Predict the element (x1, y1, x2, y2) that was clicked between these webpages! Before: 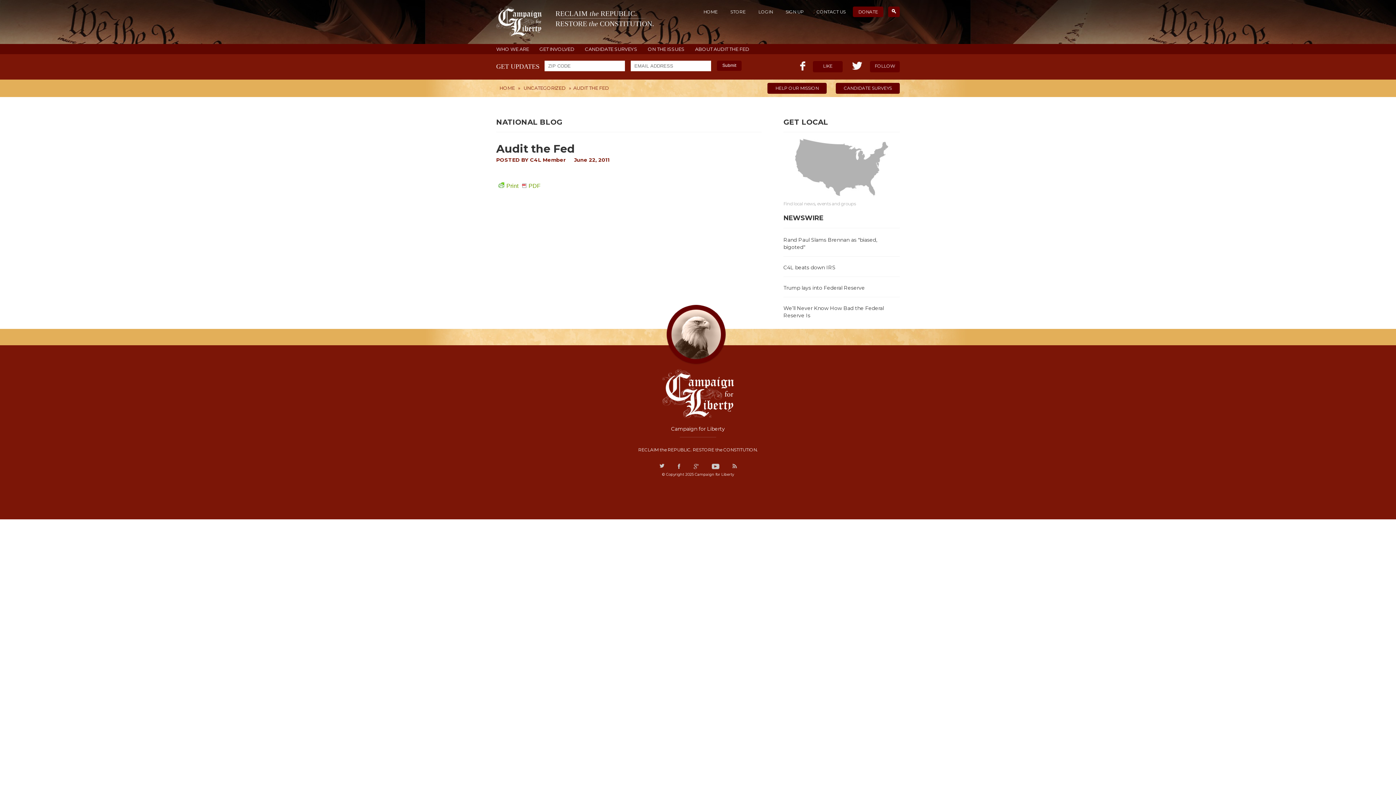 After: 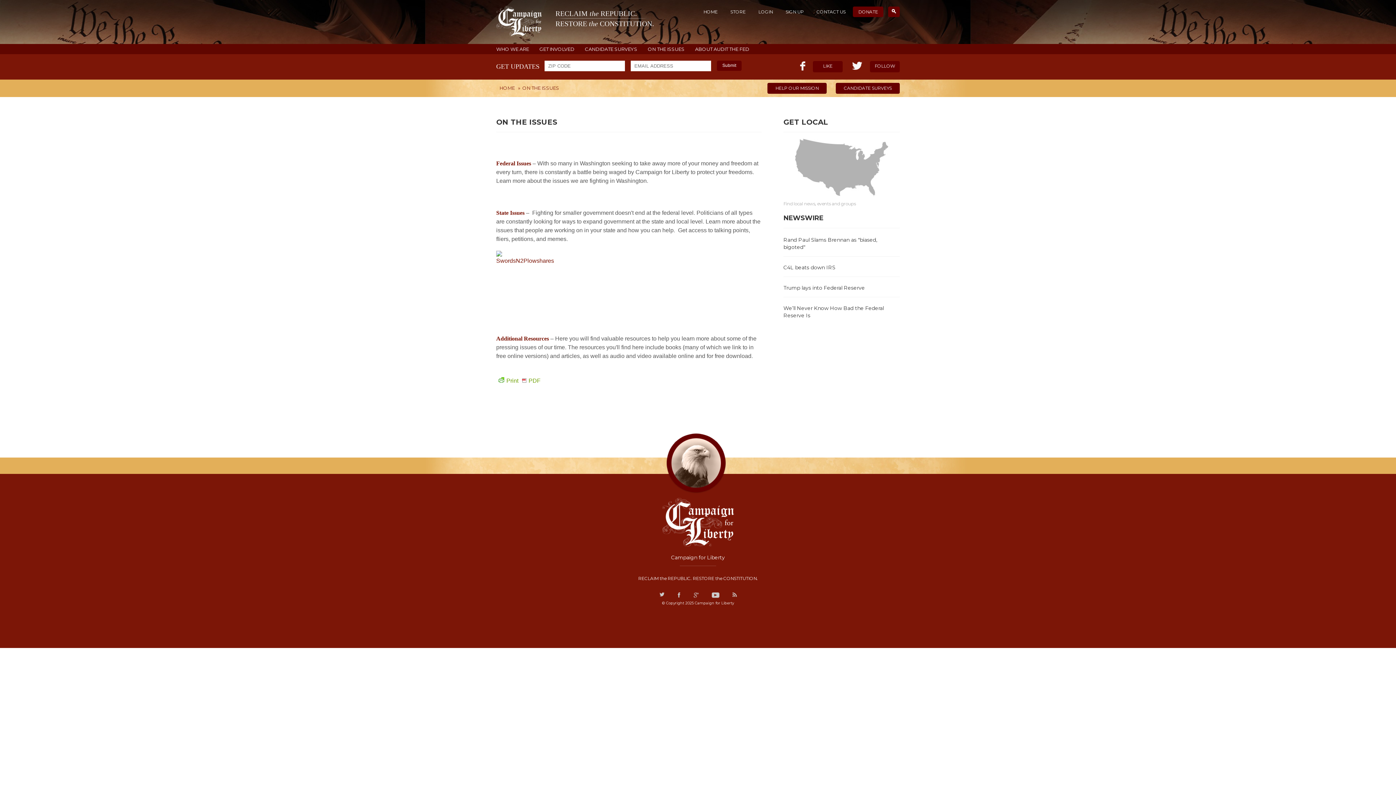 Action: bbox: (648, 46, 684, 51) label: ON THE ISSUES